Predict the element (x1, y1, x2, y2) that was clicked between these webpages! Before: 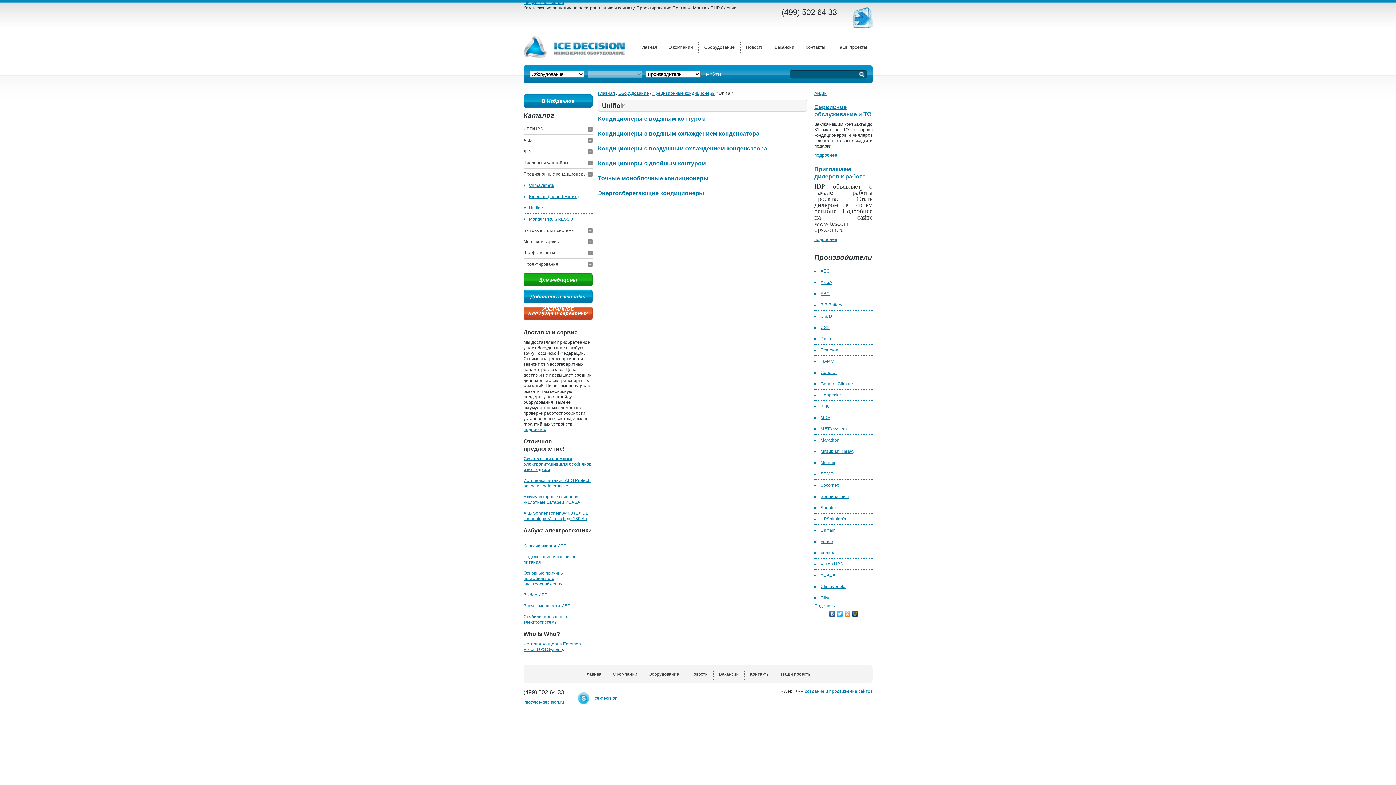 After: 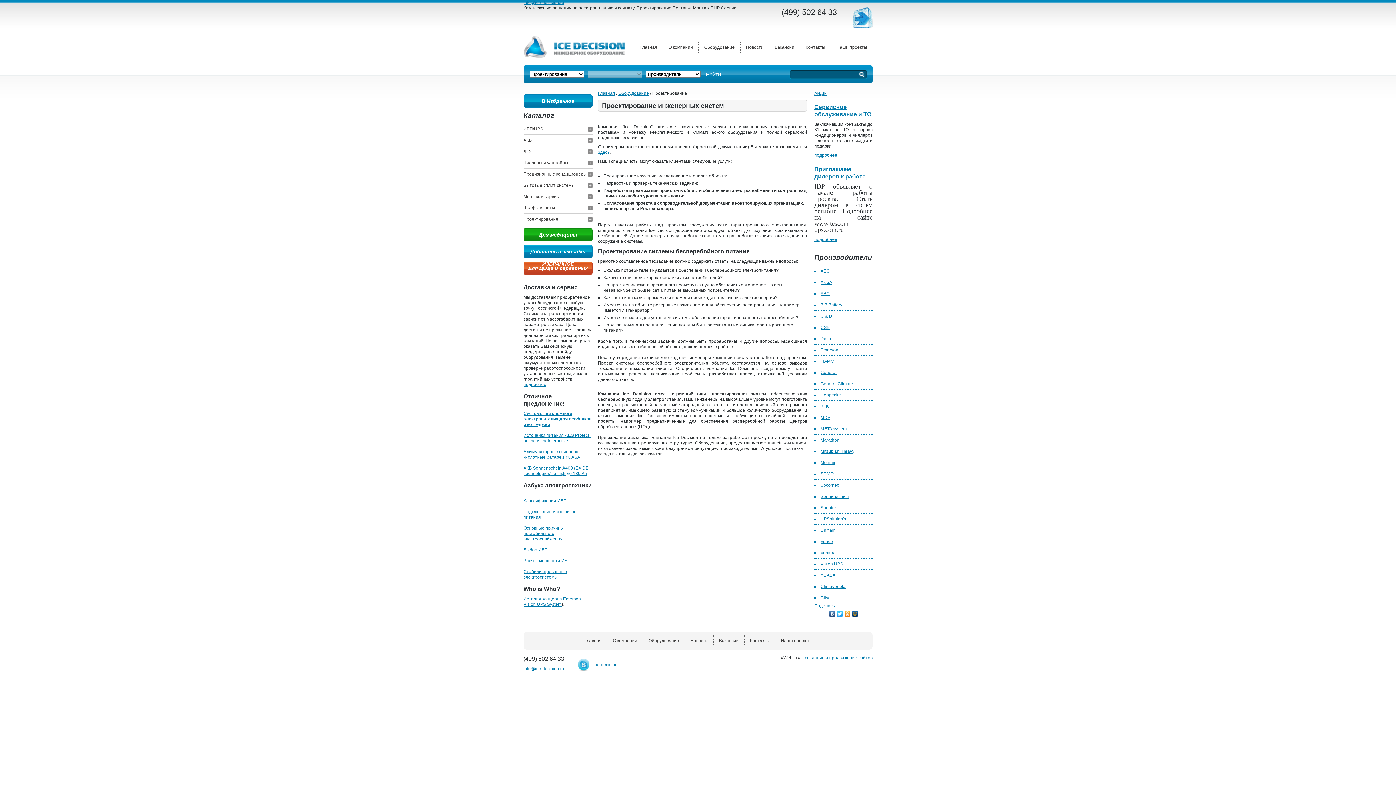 Action: label: Проектирование bbox: (523, 261, 558, 266)